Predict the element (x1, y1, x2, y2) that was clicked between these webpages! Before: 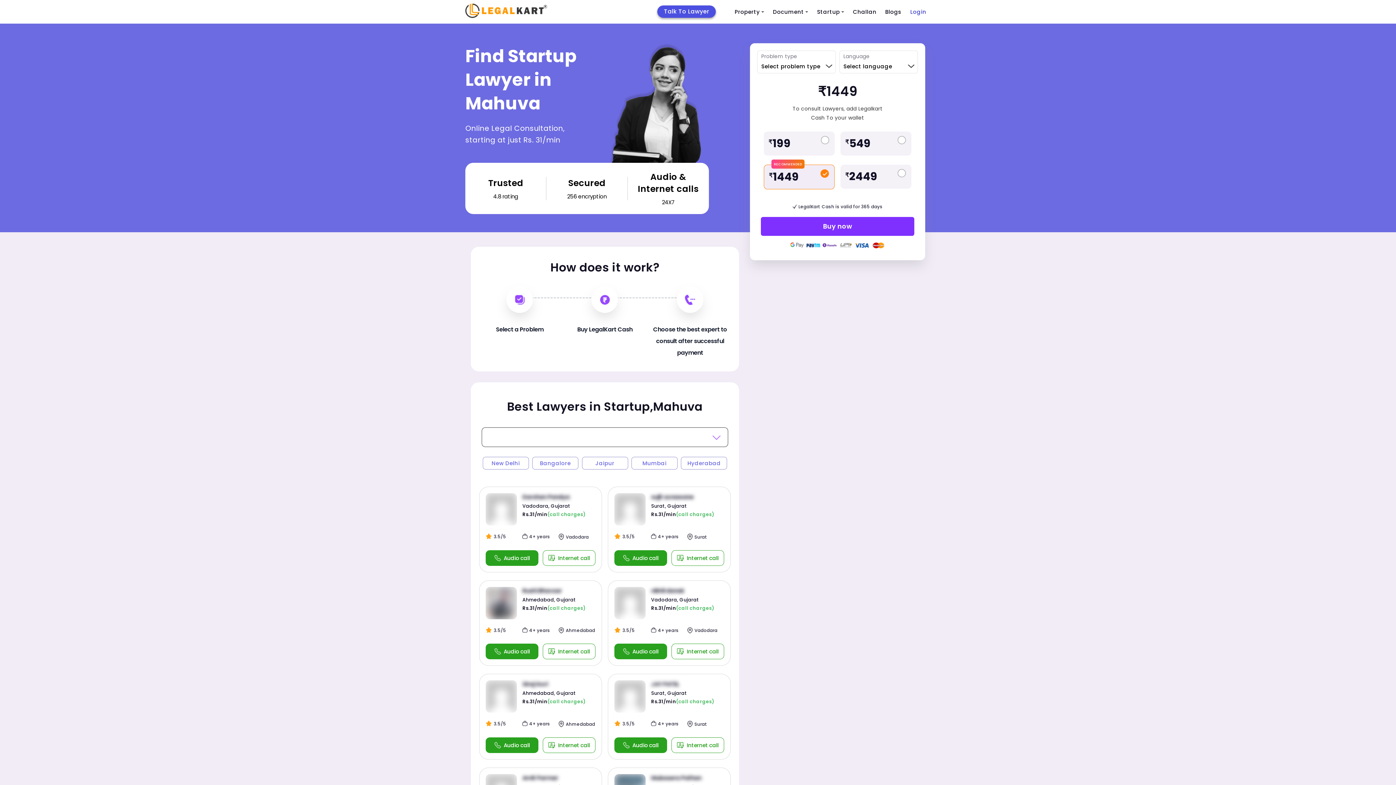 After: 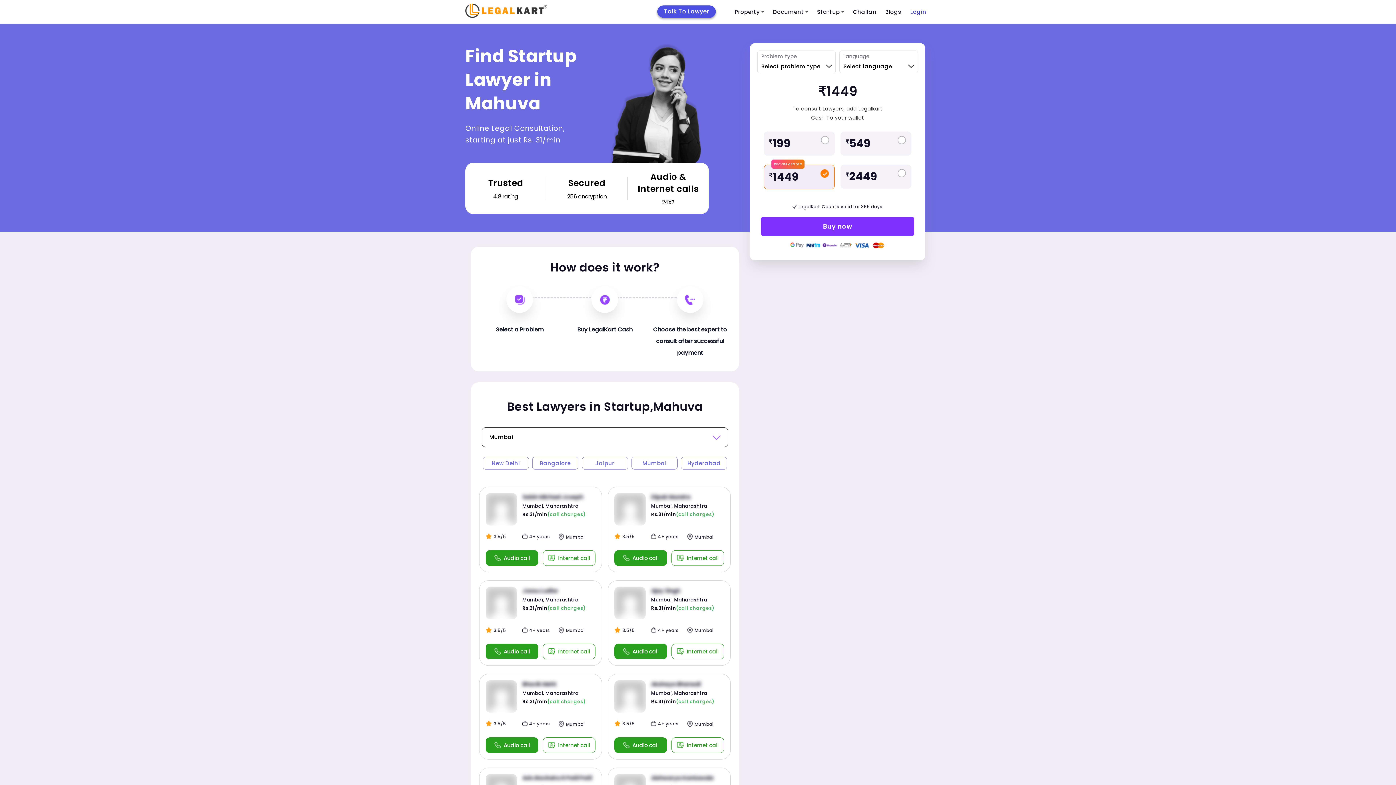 Action: bbox: (631, 457, 677, 469) label: Mumbai